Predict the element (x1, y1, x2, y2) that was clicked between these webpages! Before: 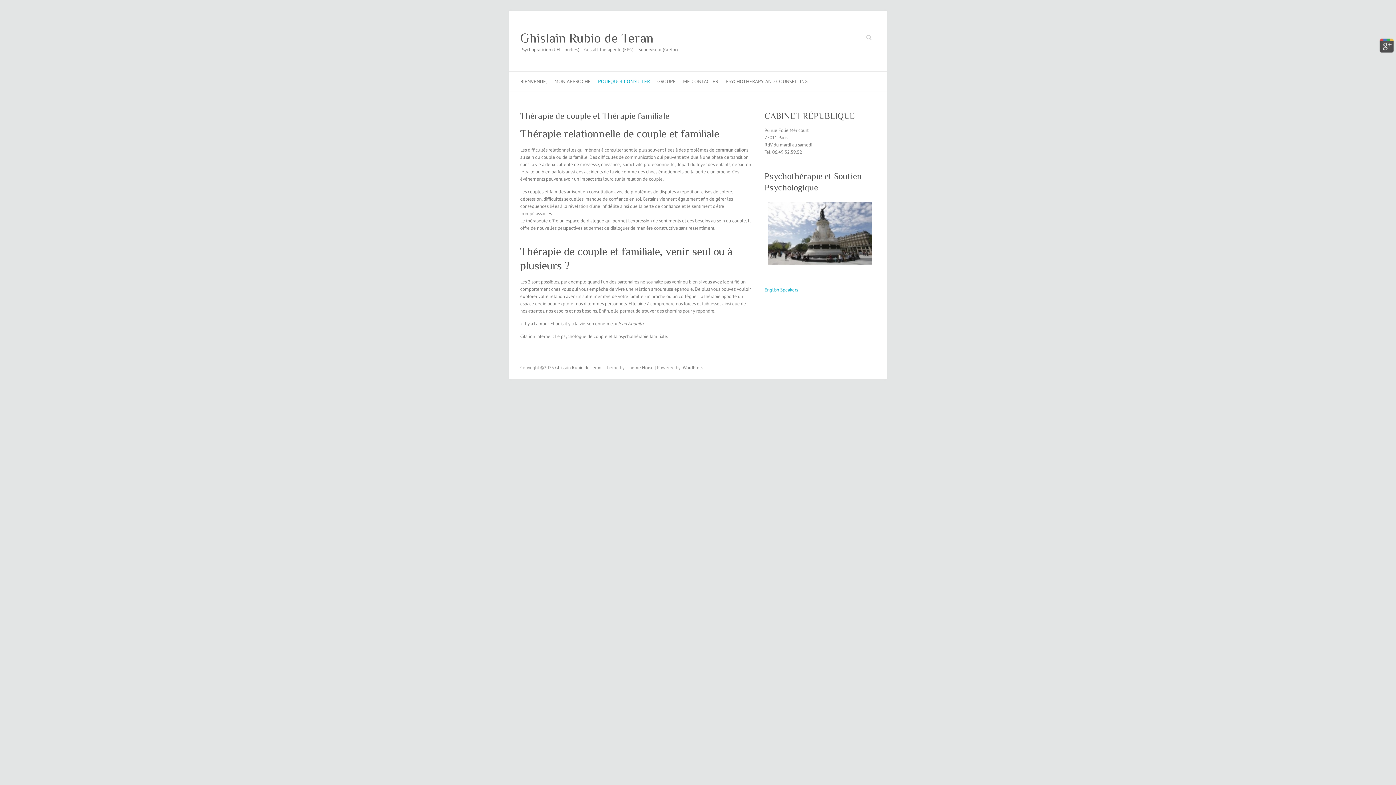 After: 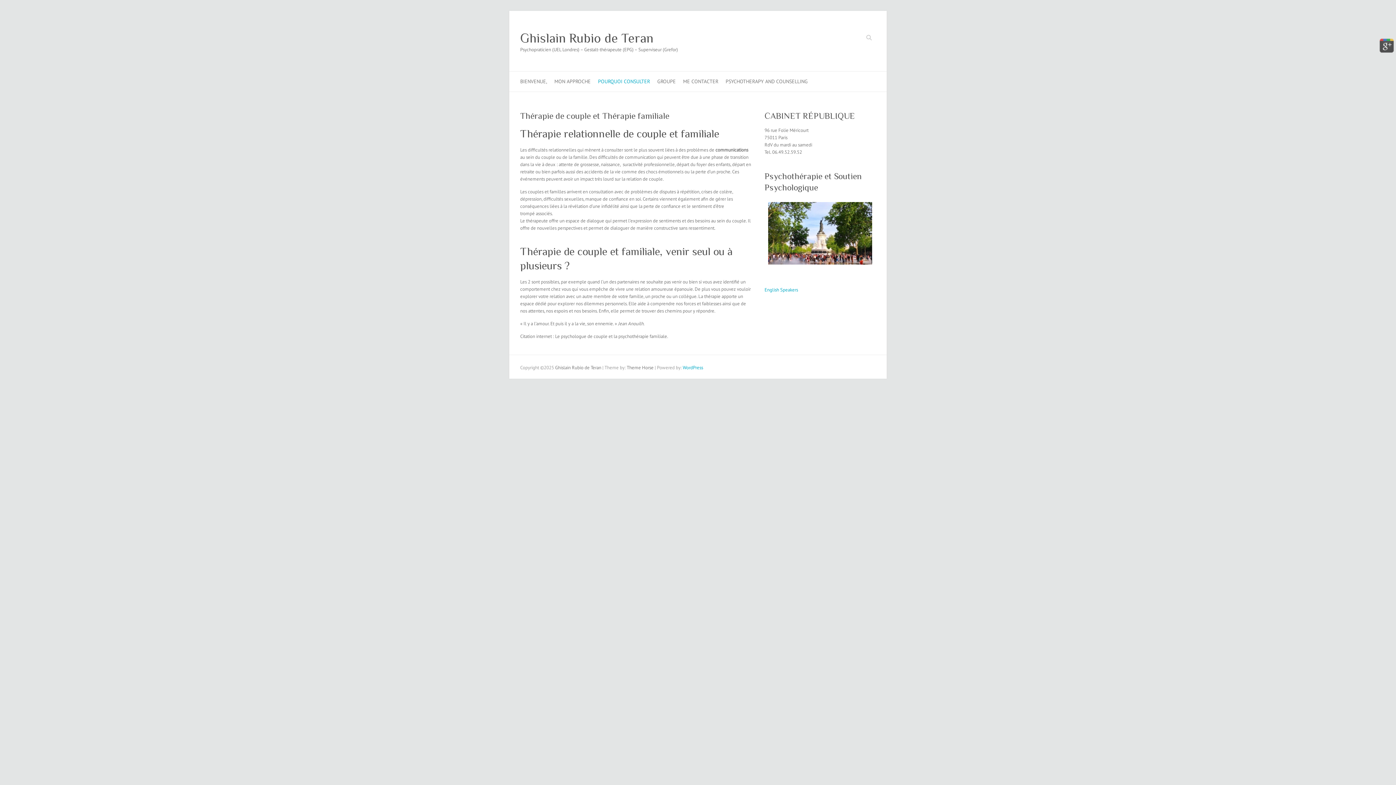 Action: label: WordPress bbox: (682, 364, 703, 370)